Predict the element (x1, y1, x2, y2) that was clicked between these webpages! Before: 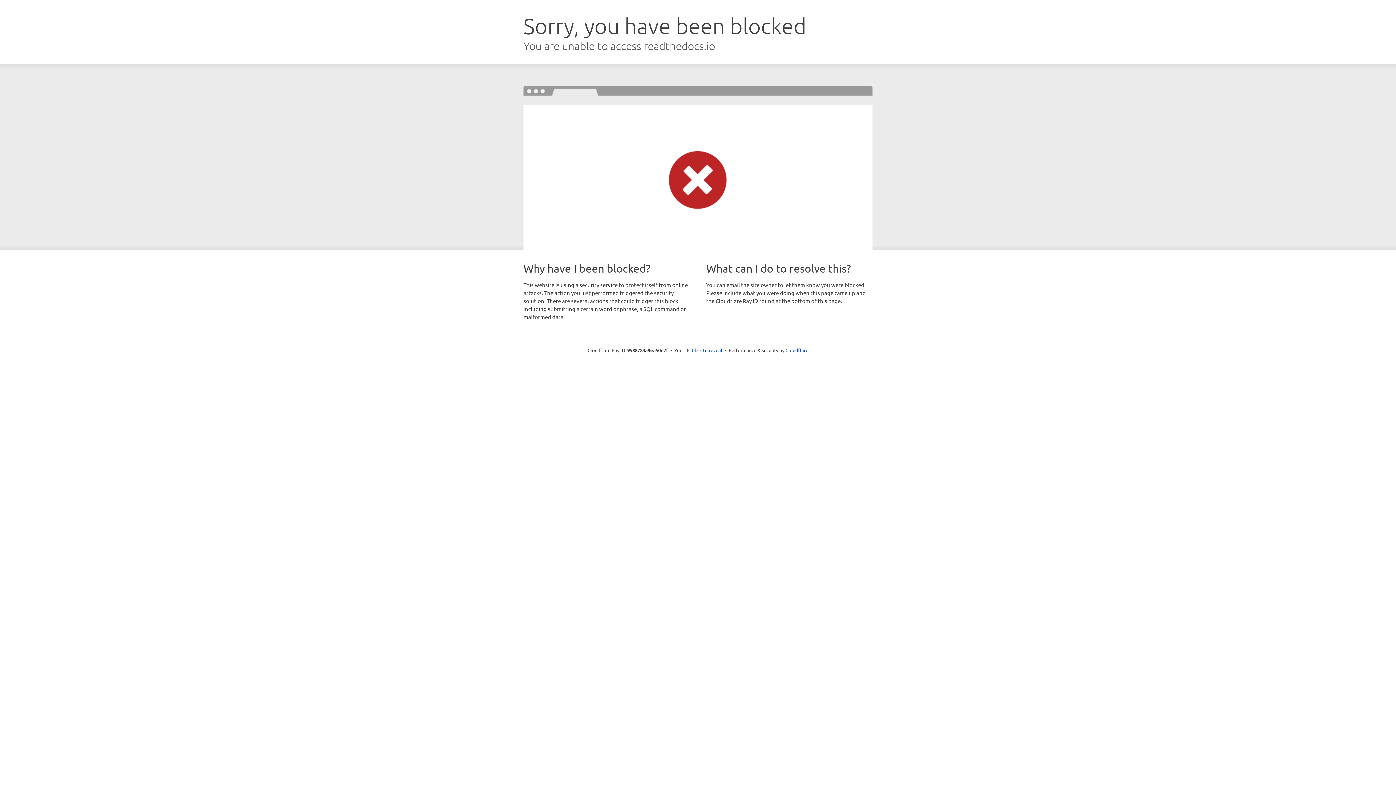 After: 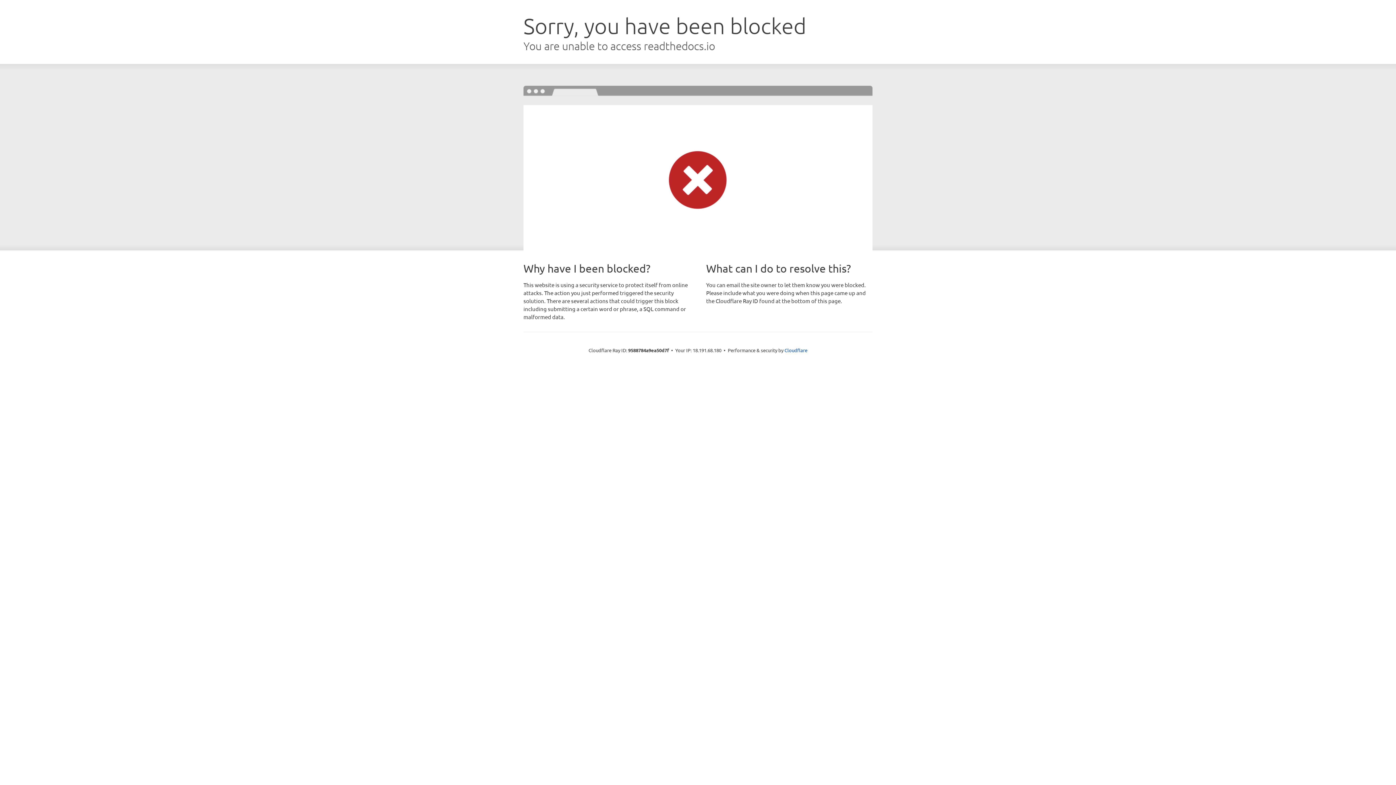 Action: label: Click to reveal bbox: (692, 346, 722, 353)